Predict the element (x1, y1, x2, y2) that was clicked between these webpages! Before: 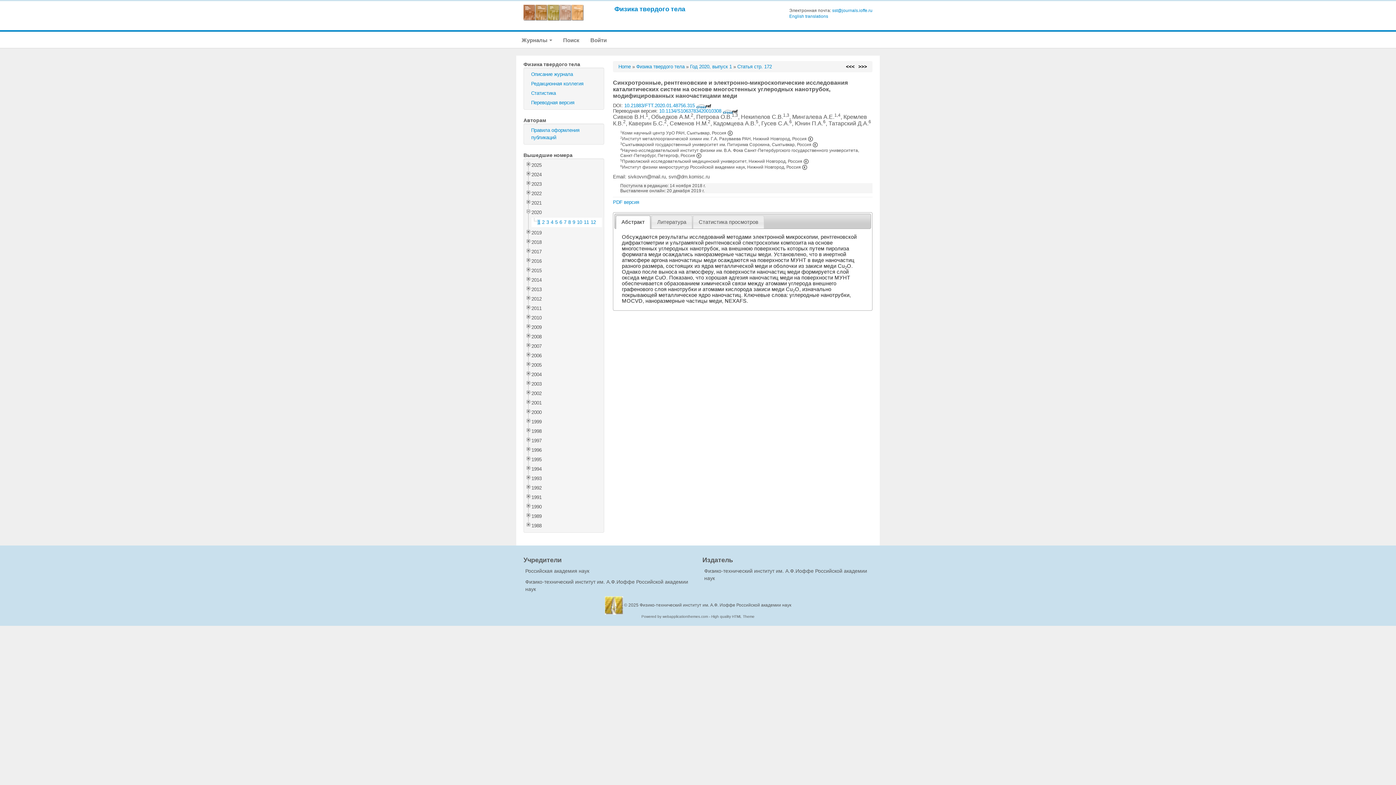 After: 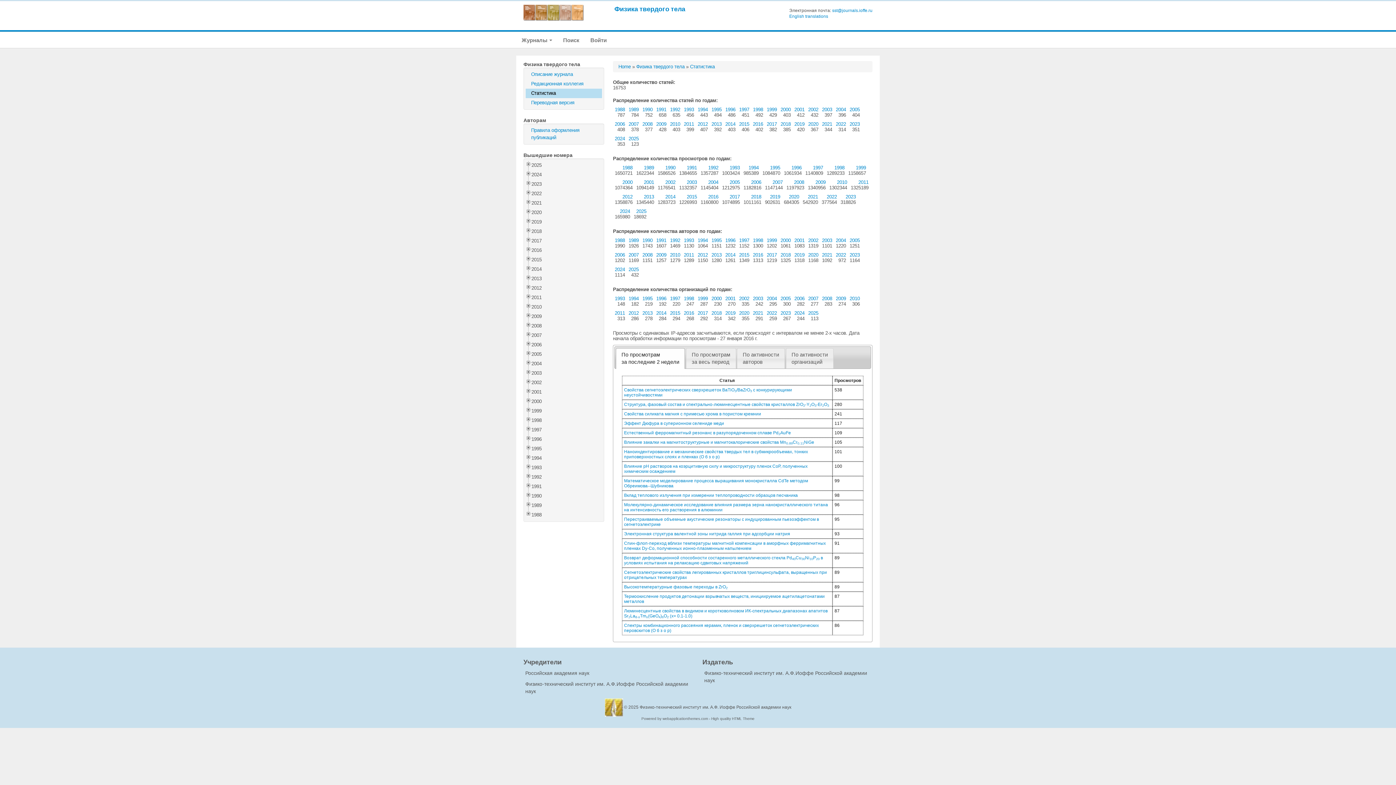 Action: bbox: (525, 88, 602, 98) label: Статистика